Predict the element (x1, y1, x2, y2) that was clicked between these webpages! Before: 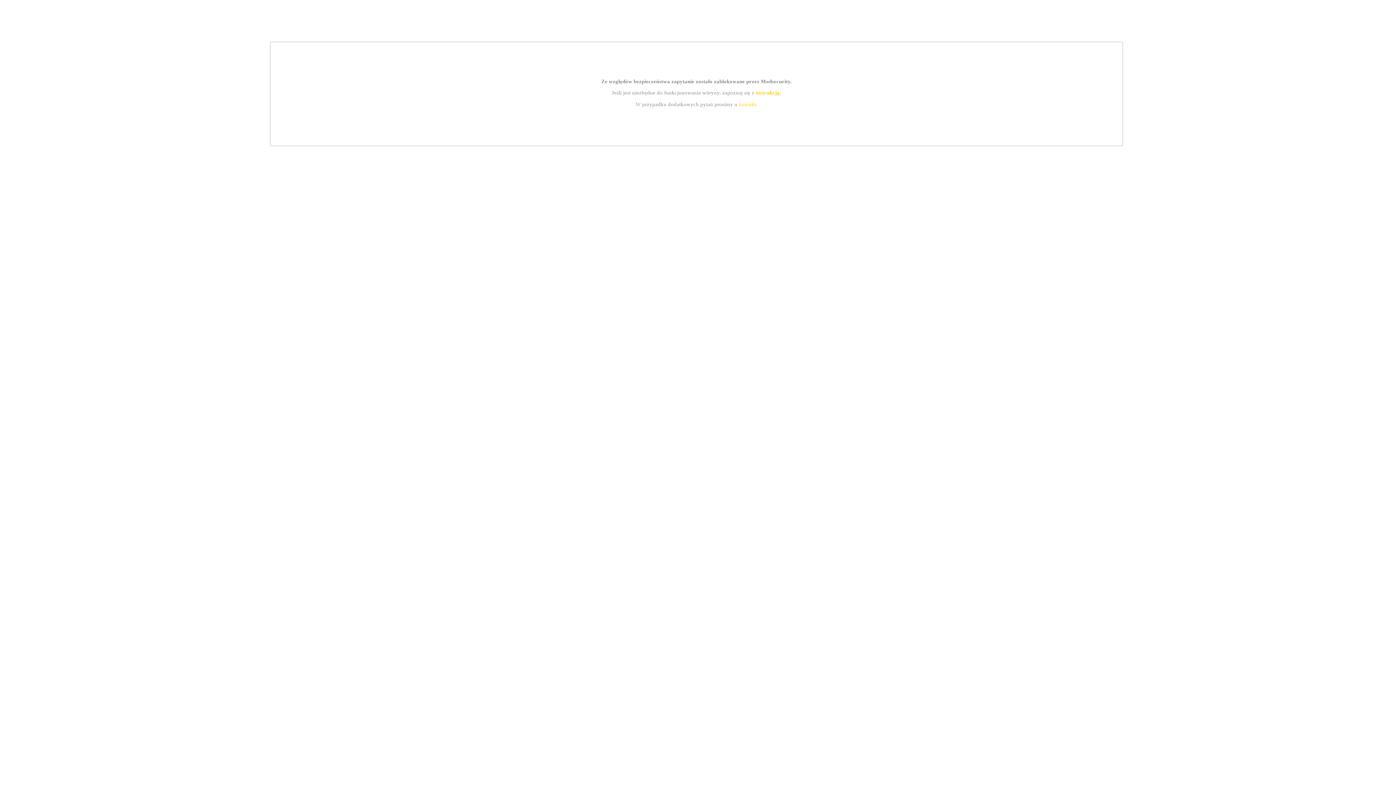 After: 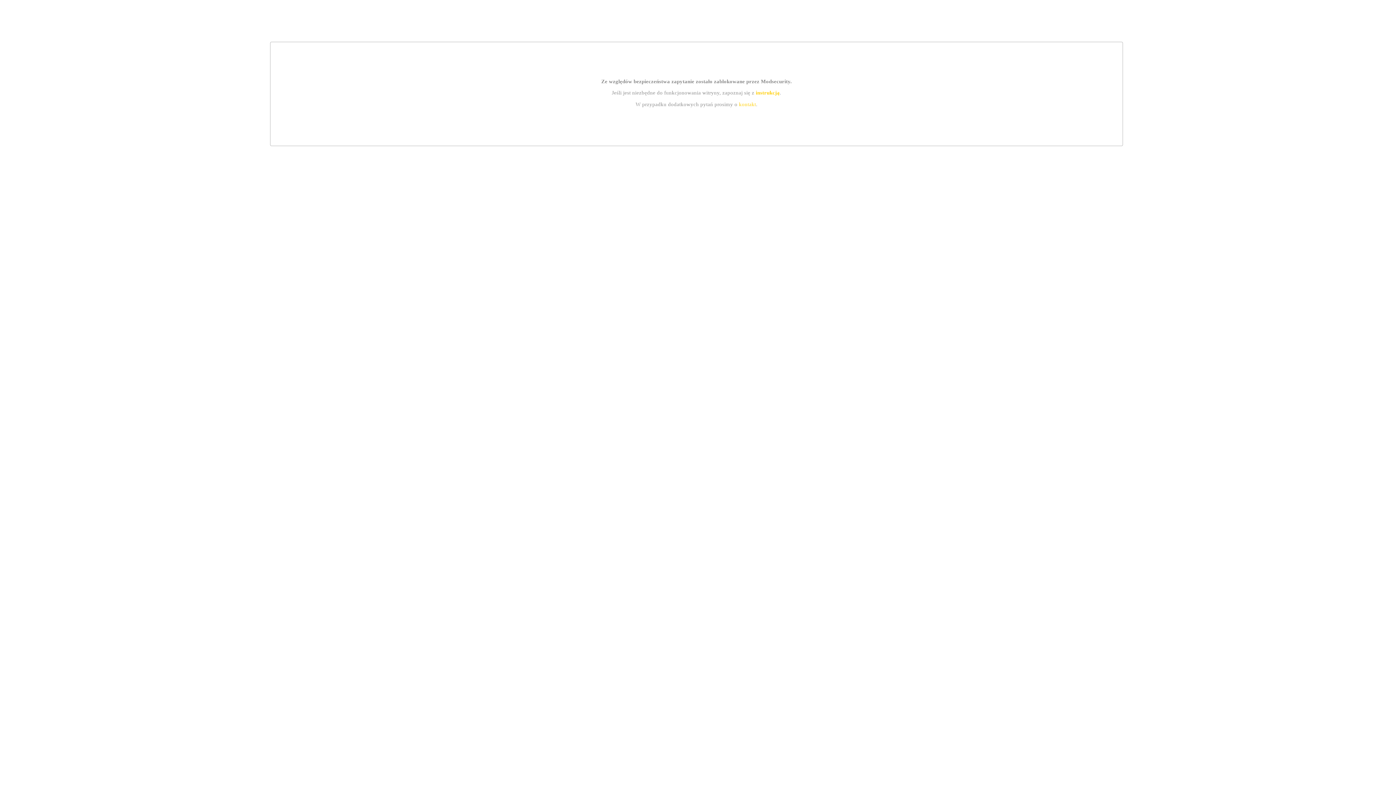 Action: bbox: (739, 101, 756, 107) label: kontakt